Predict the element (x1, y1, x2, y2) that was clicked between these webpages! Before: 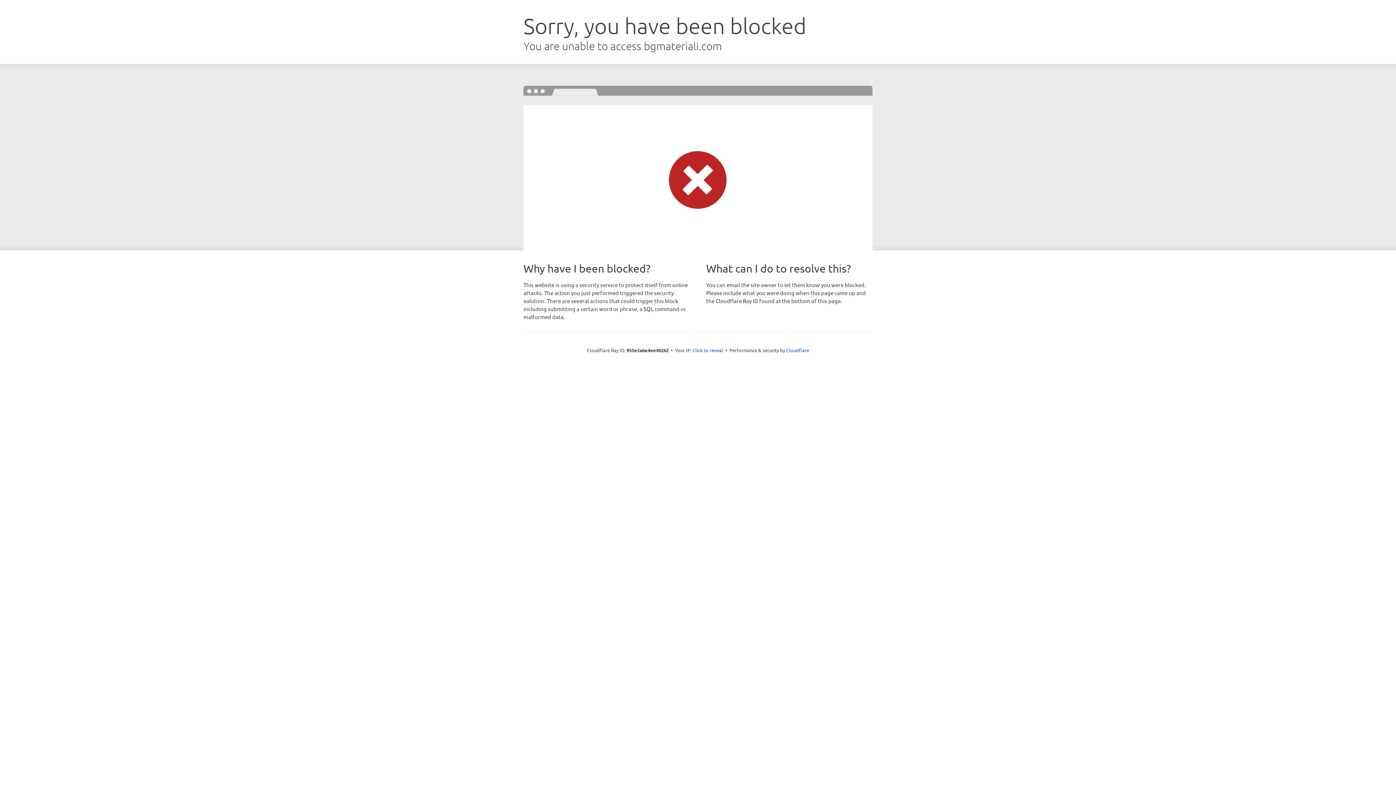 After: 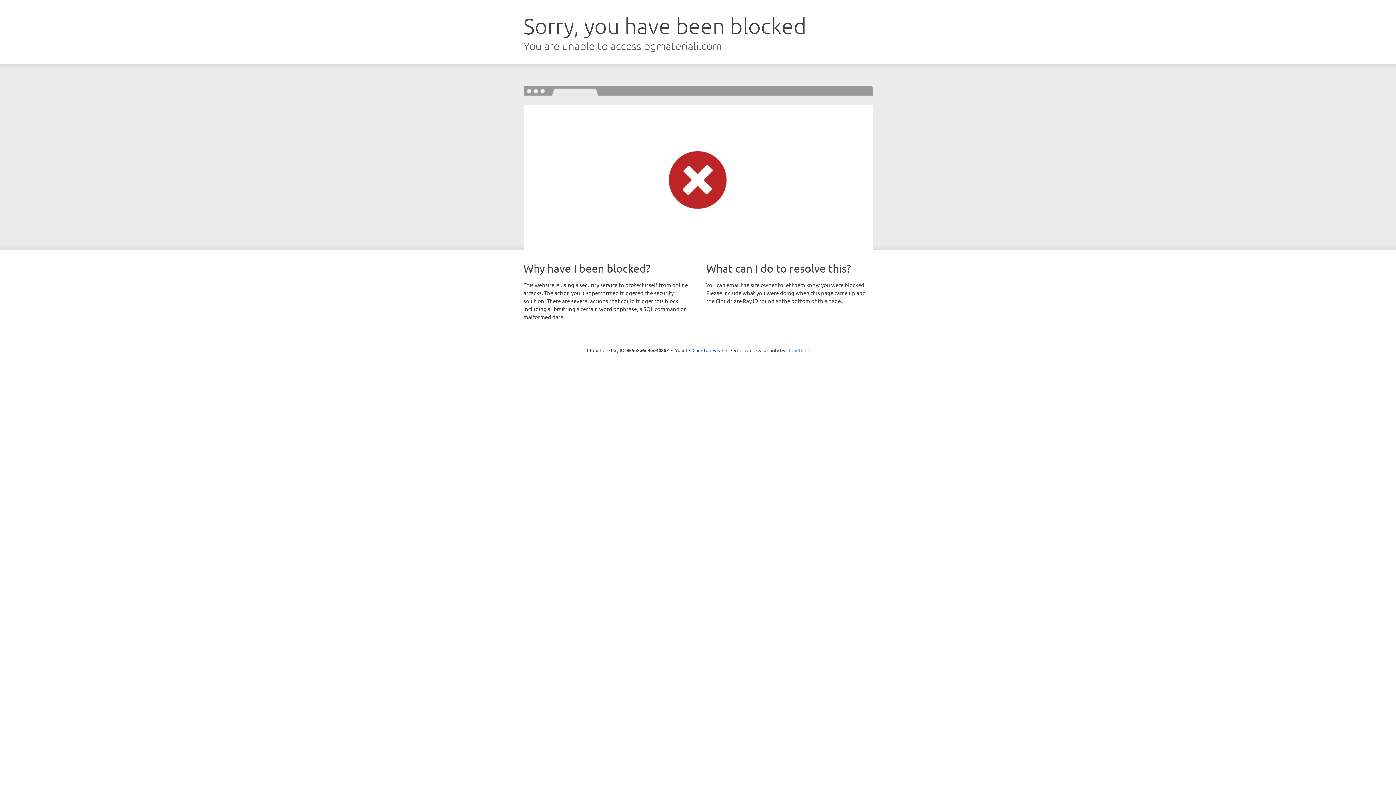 Action: bbox: (786, 347, 809, 353) label: Cloudflare